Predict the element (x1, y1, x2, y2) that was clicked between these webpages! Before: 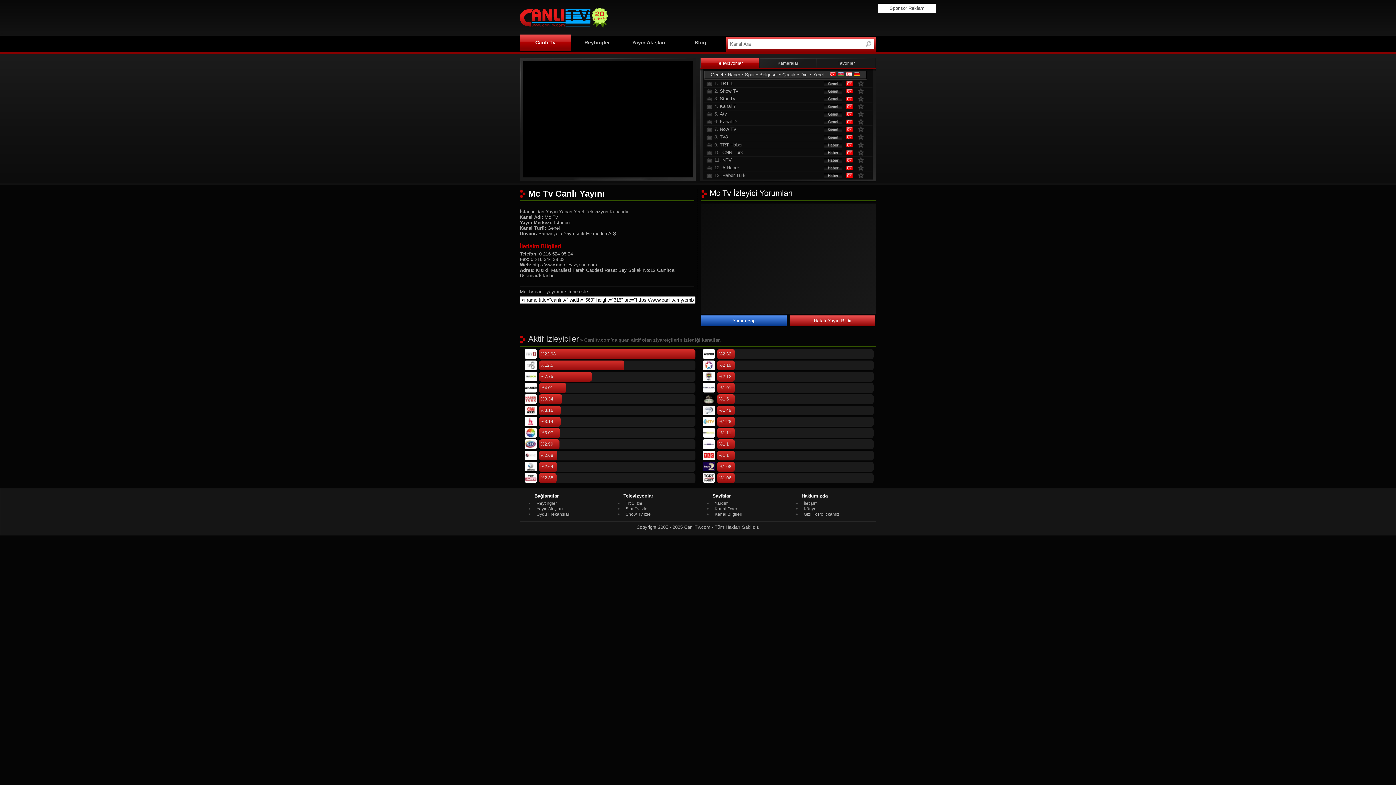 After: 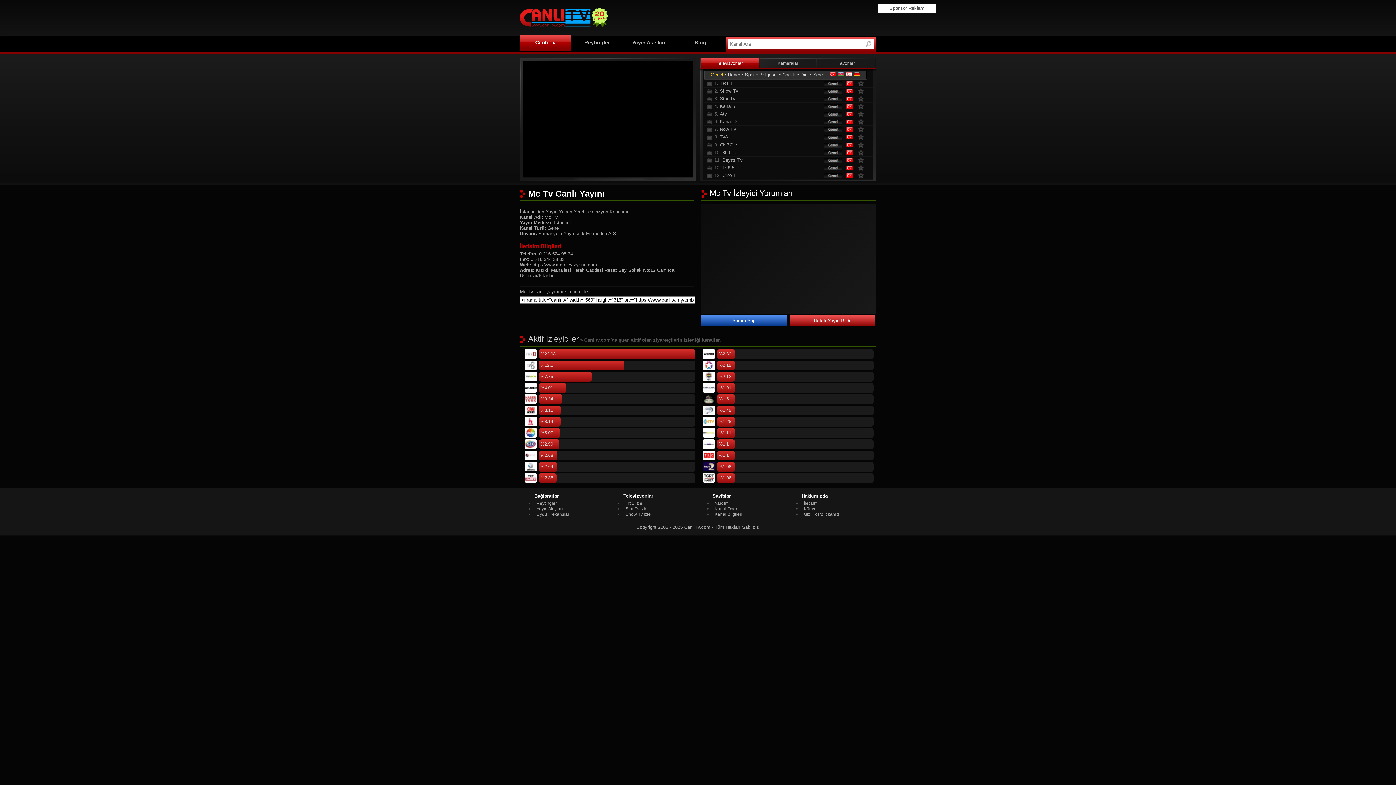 Action: bbox: (815, 110, 844, 117)